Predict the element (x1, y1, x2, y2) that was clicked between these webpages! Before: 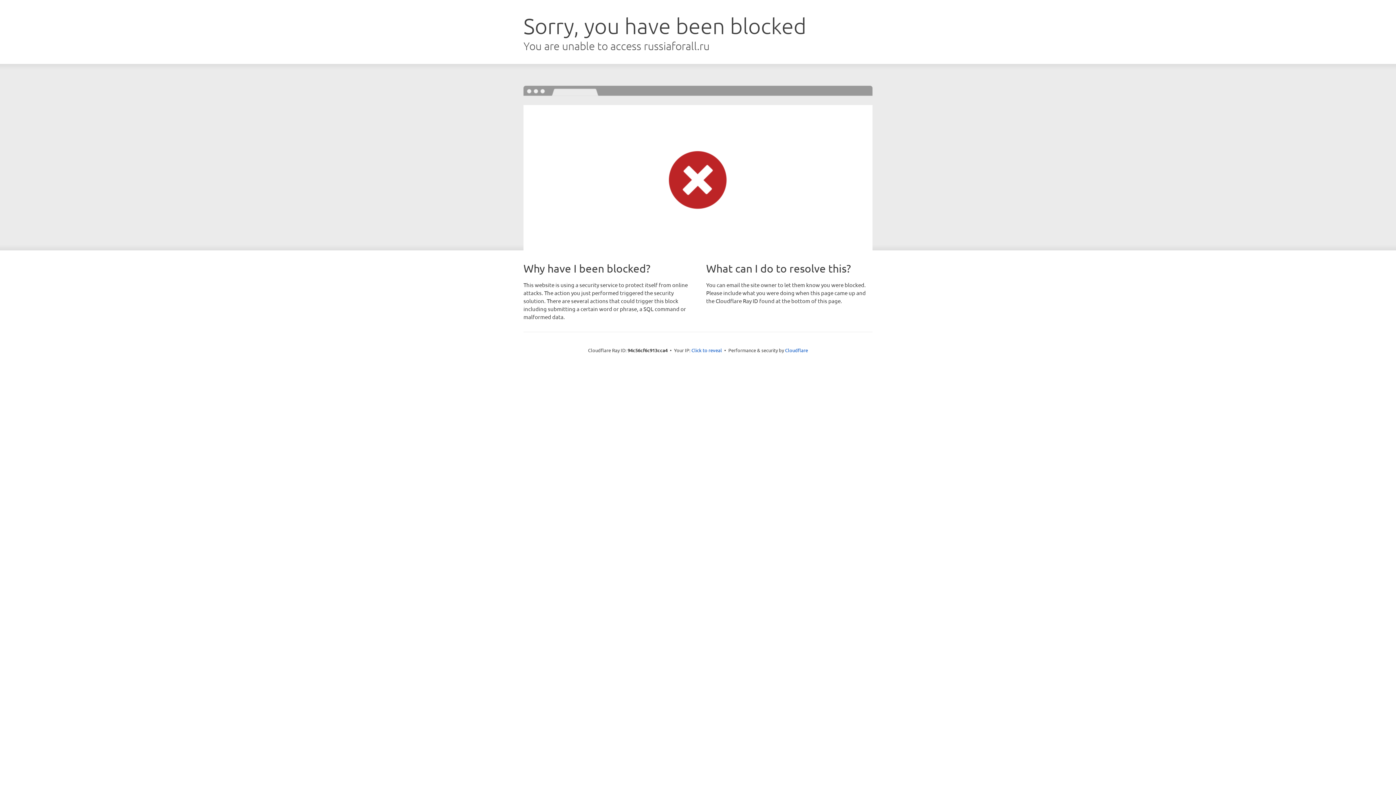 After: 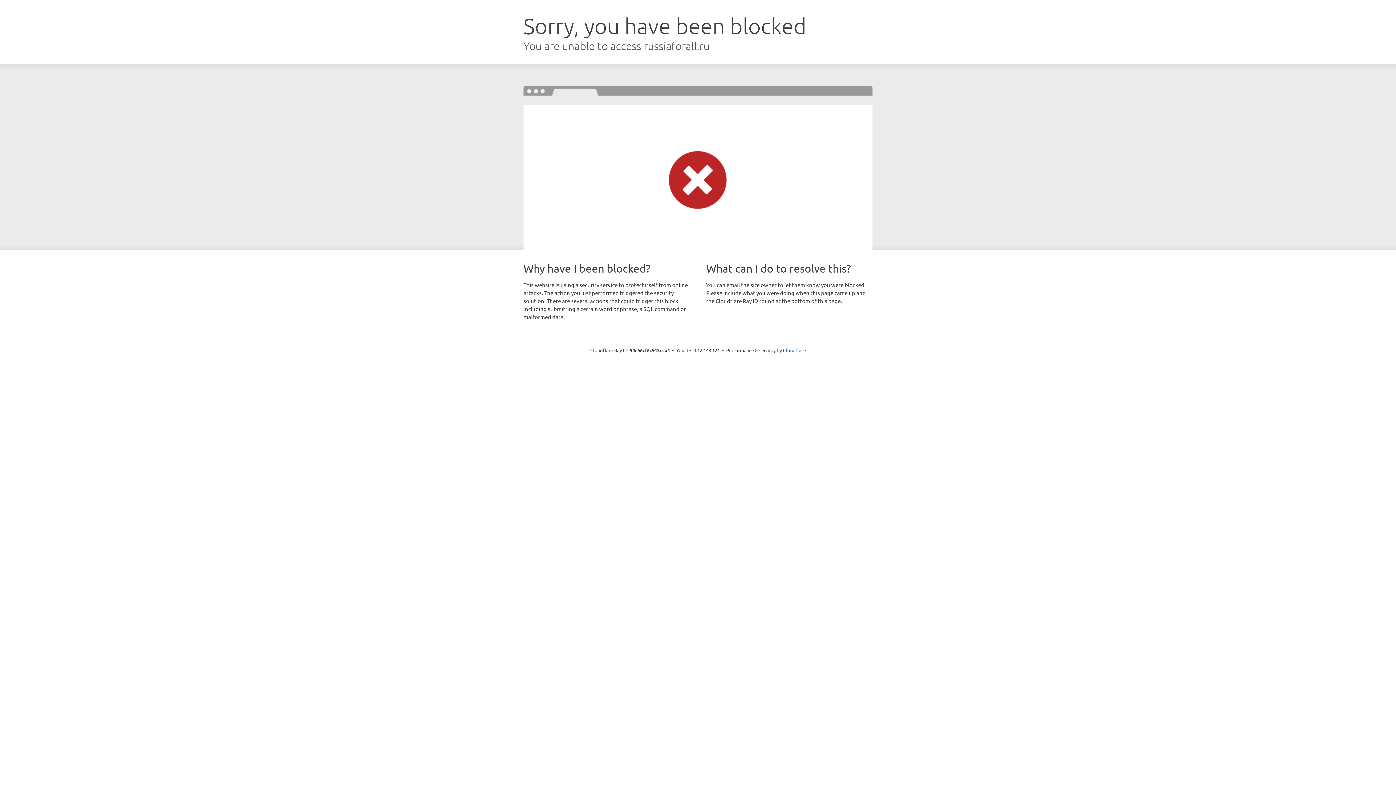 Action: bbox: (691, 346, 722, 353) label: Click to reveal